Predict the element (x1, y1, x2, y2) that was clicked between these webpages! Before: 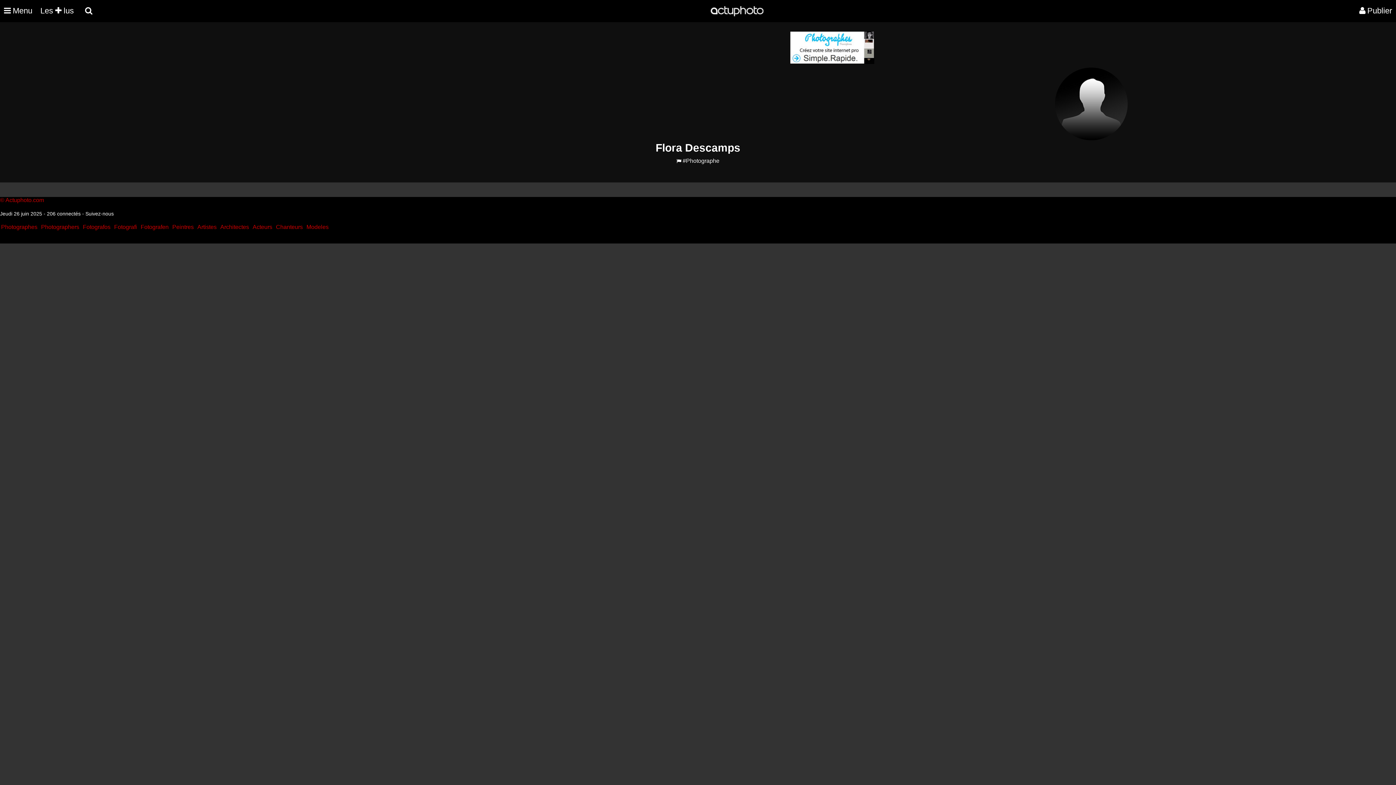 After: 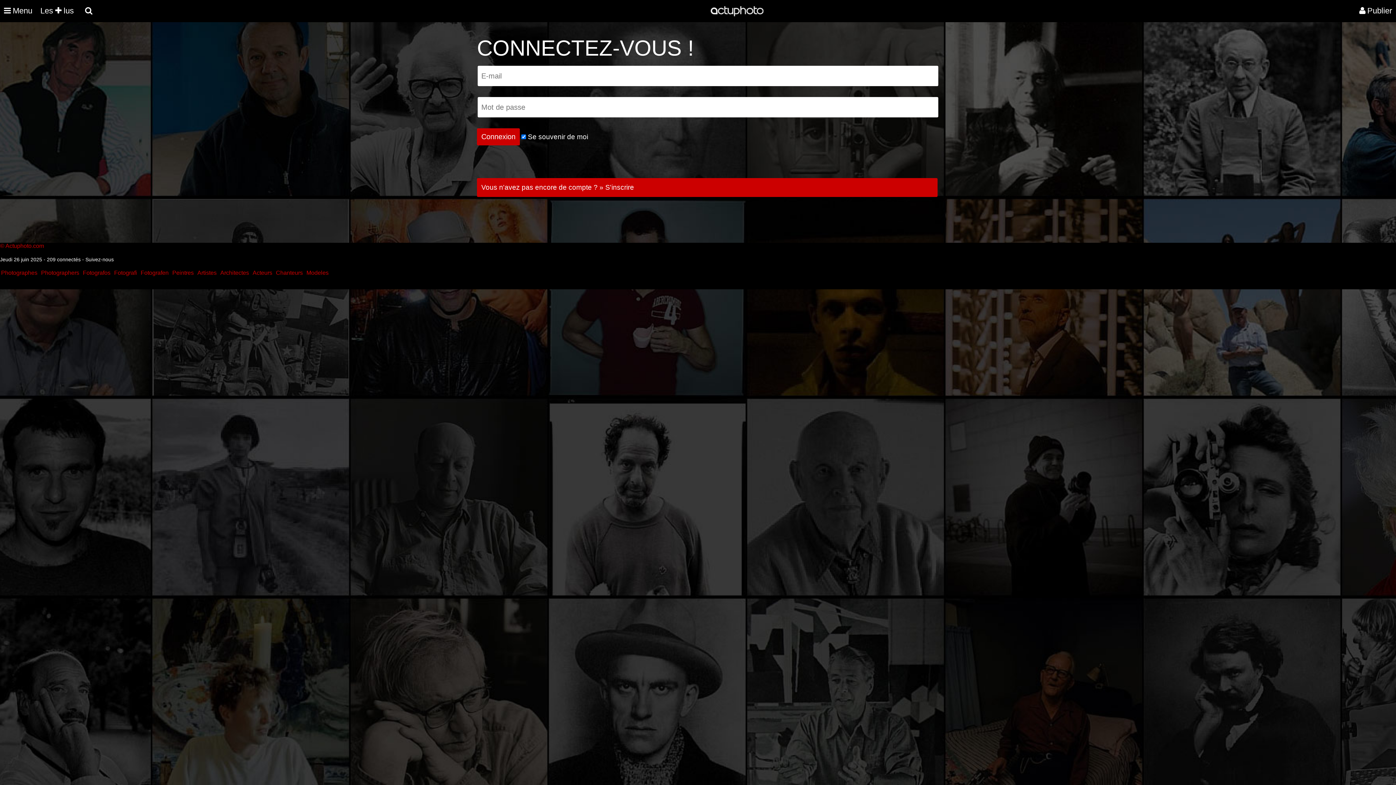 Action: label: Publier bbox: (1355, 0, 1396, 21)